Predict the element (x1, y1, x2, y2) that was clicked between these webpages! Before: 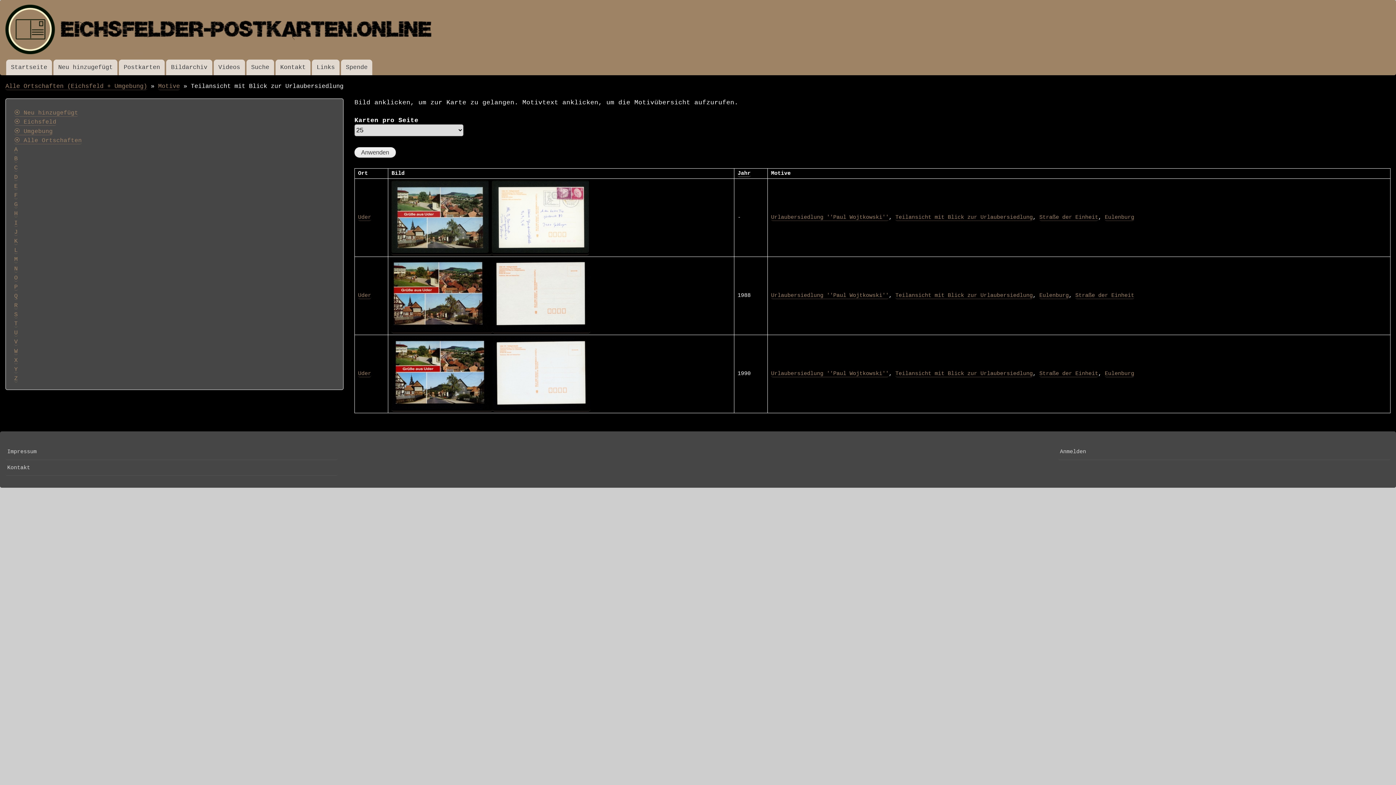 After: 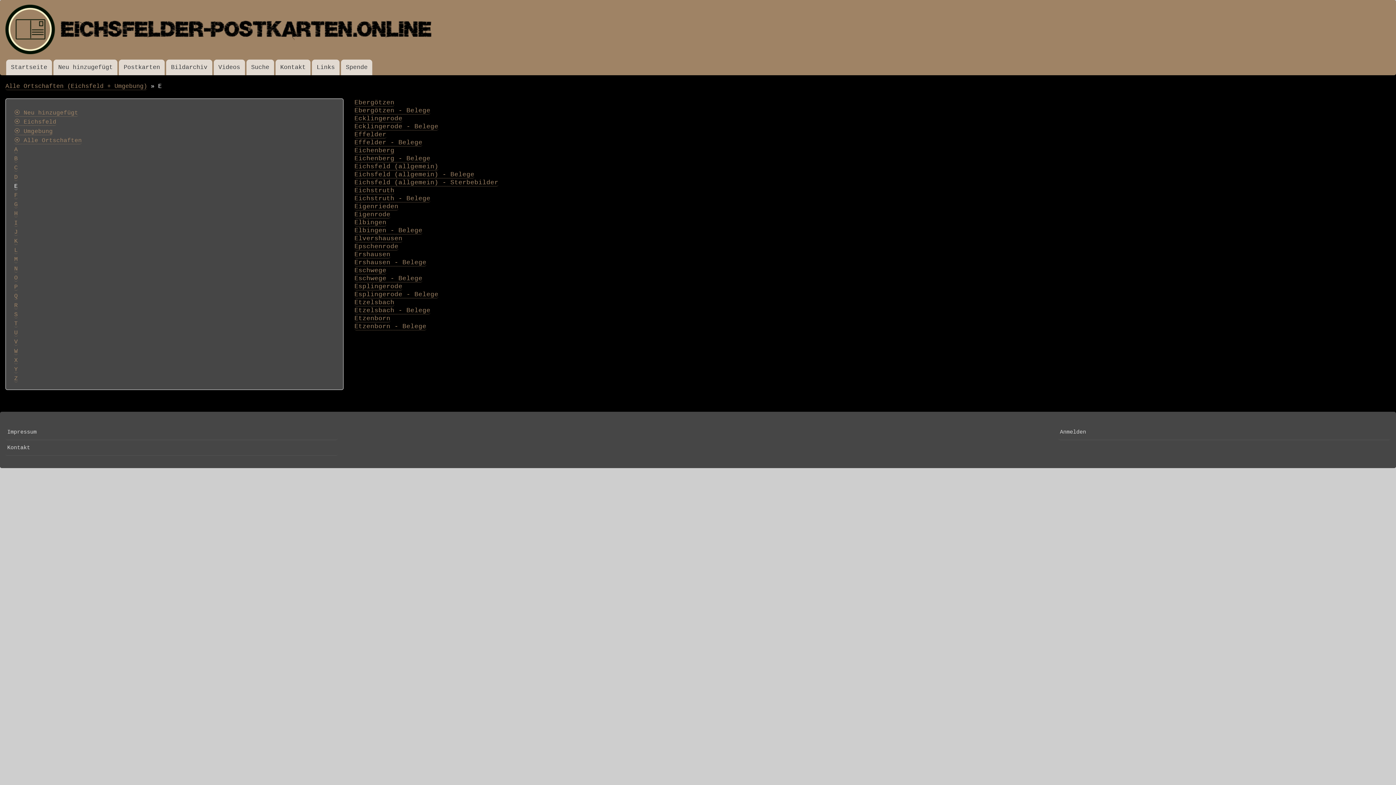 Action: label: E bbox: (14, 183, 17, 190)